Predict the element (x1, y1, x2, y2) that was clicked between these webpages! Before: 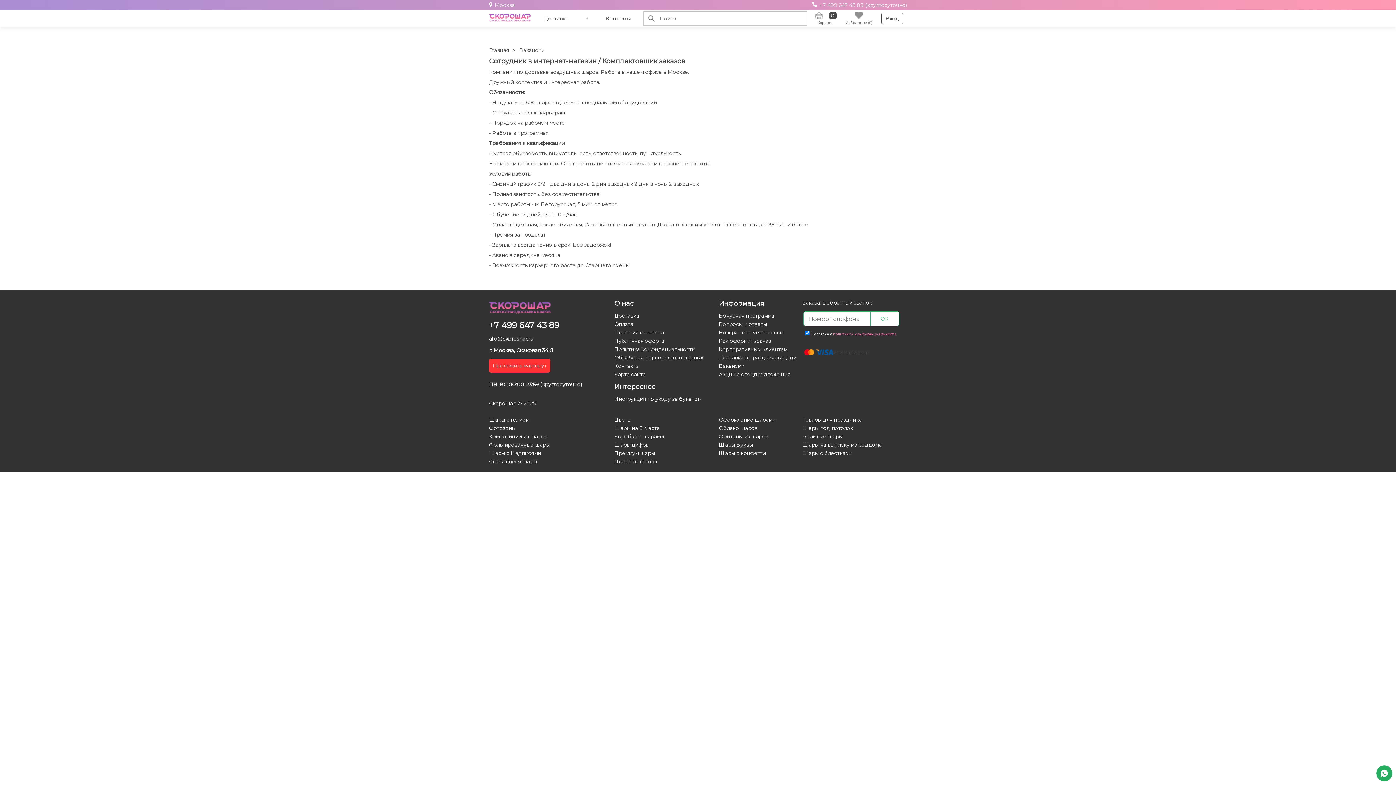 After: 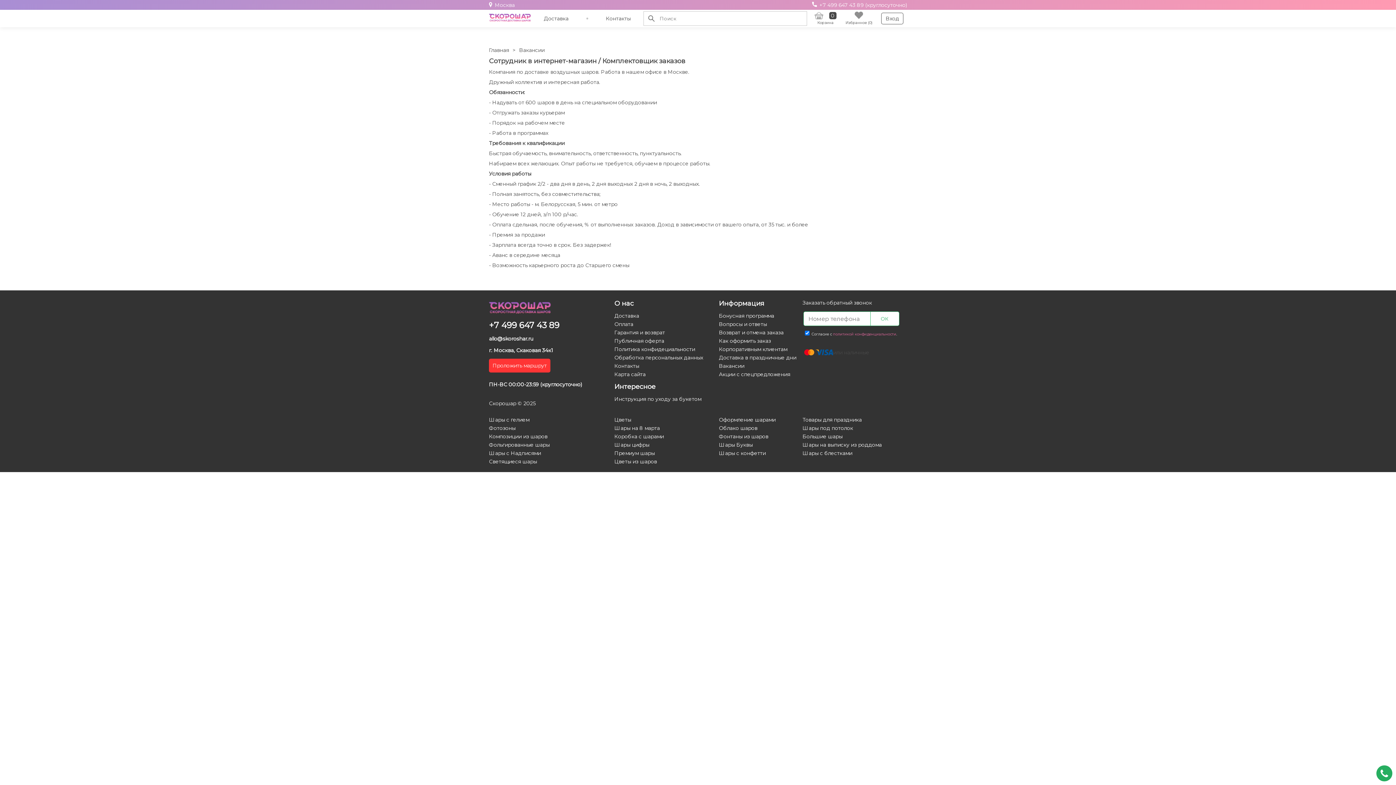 Action: bbox: (719, 362, 744, 369) label: Вакансии